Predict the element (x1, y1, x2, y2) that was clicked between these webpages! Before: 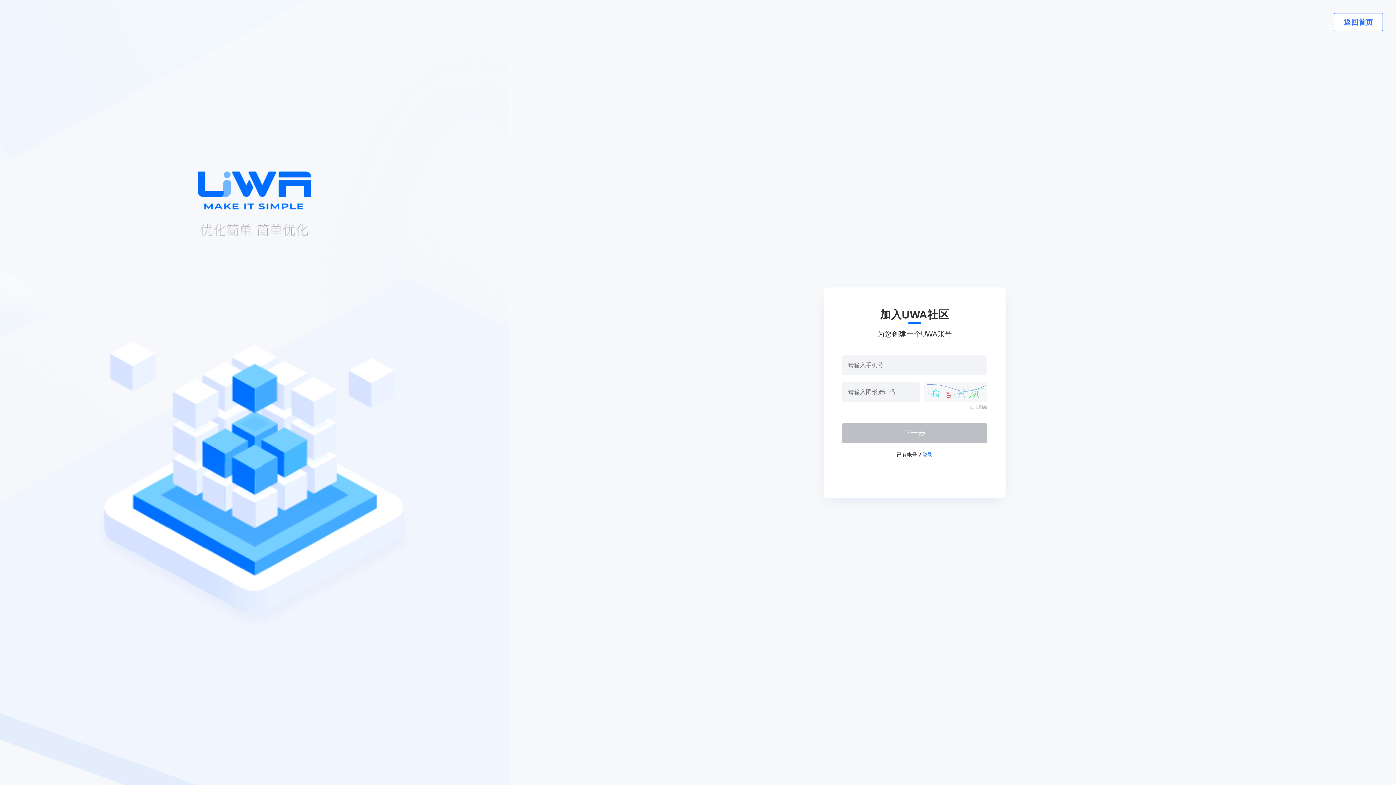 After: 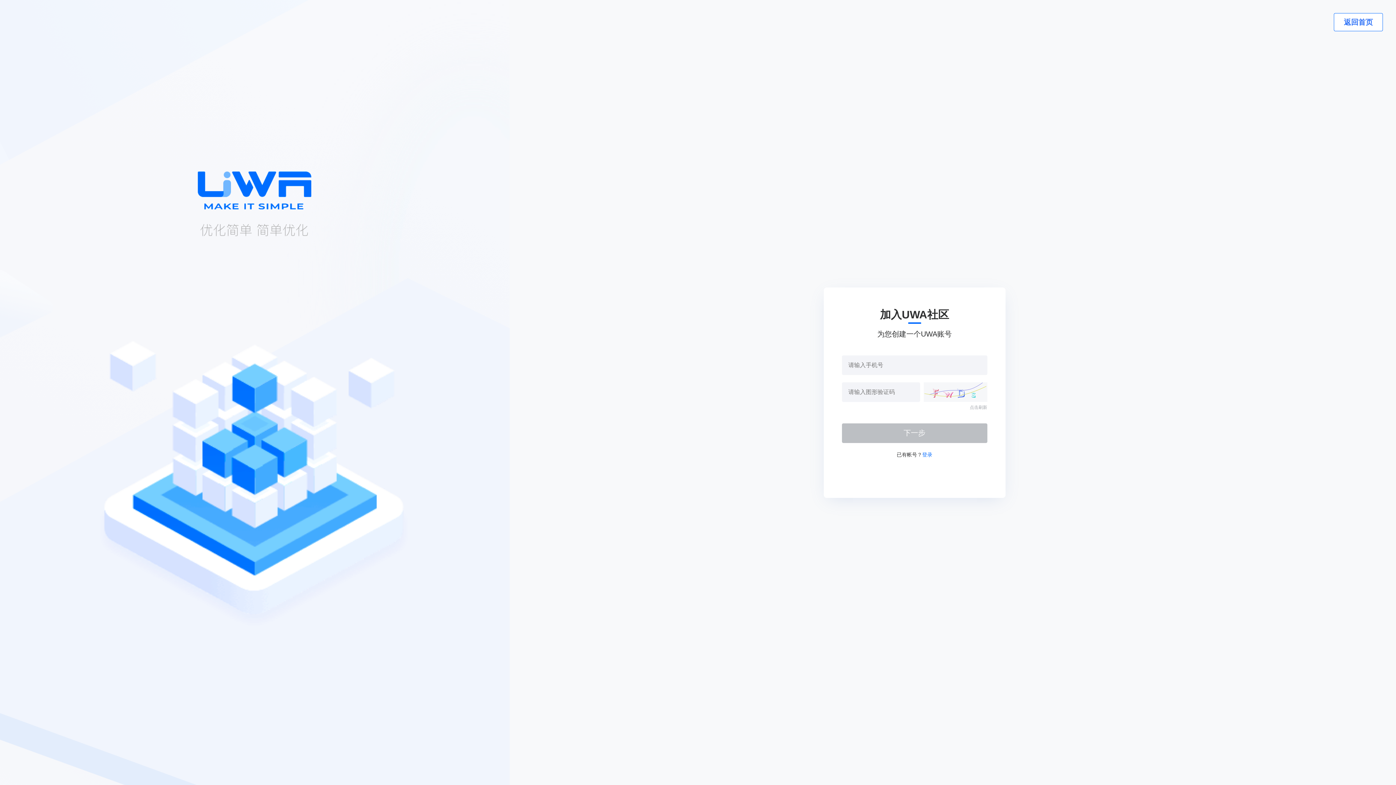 Action: label: 点击刷新 bbox: (970, 404, 987, 410)